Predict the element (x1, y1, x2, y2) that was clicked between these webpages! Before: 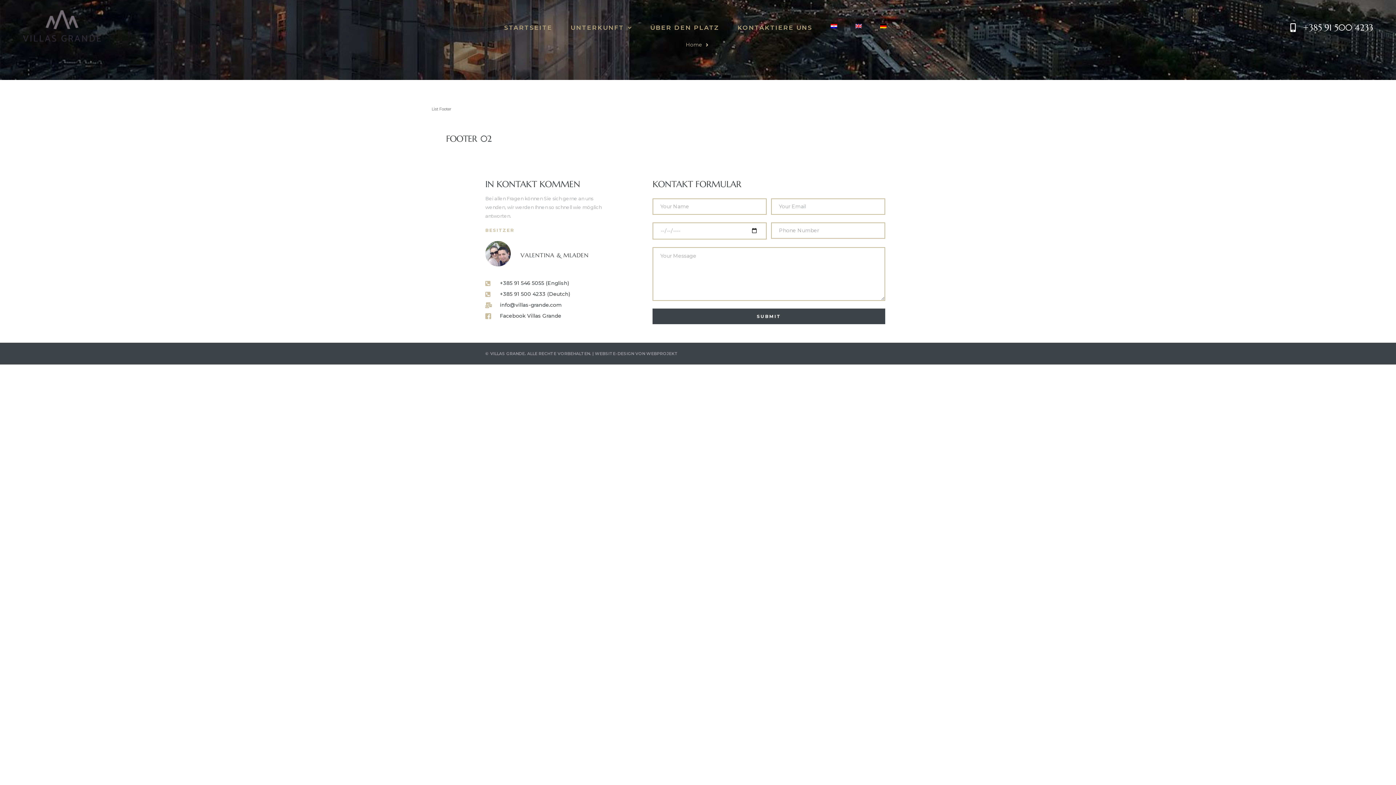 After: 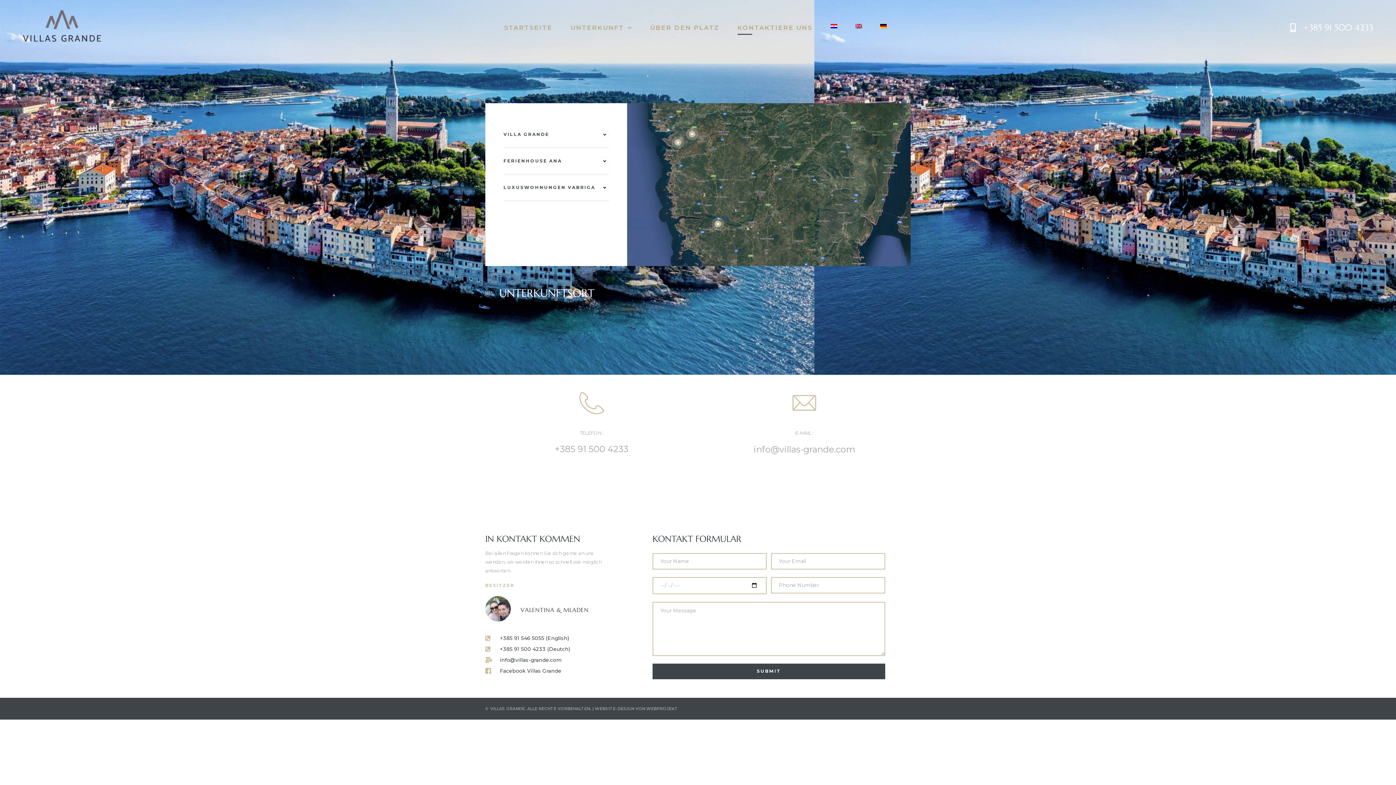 Action: label: KONTAKTIERE UNS bbox: (737, 20, 812, 34)